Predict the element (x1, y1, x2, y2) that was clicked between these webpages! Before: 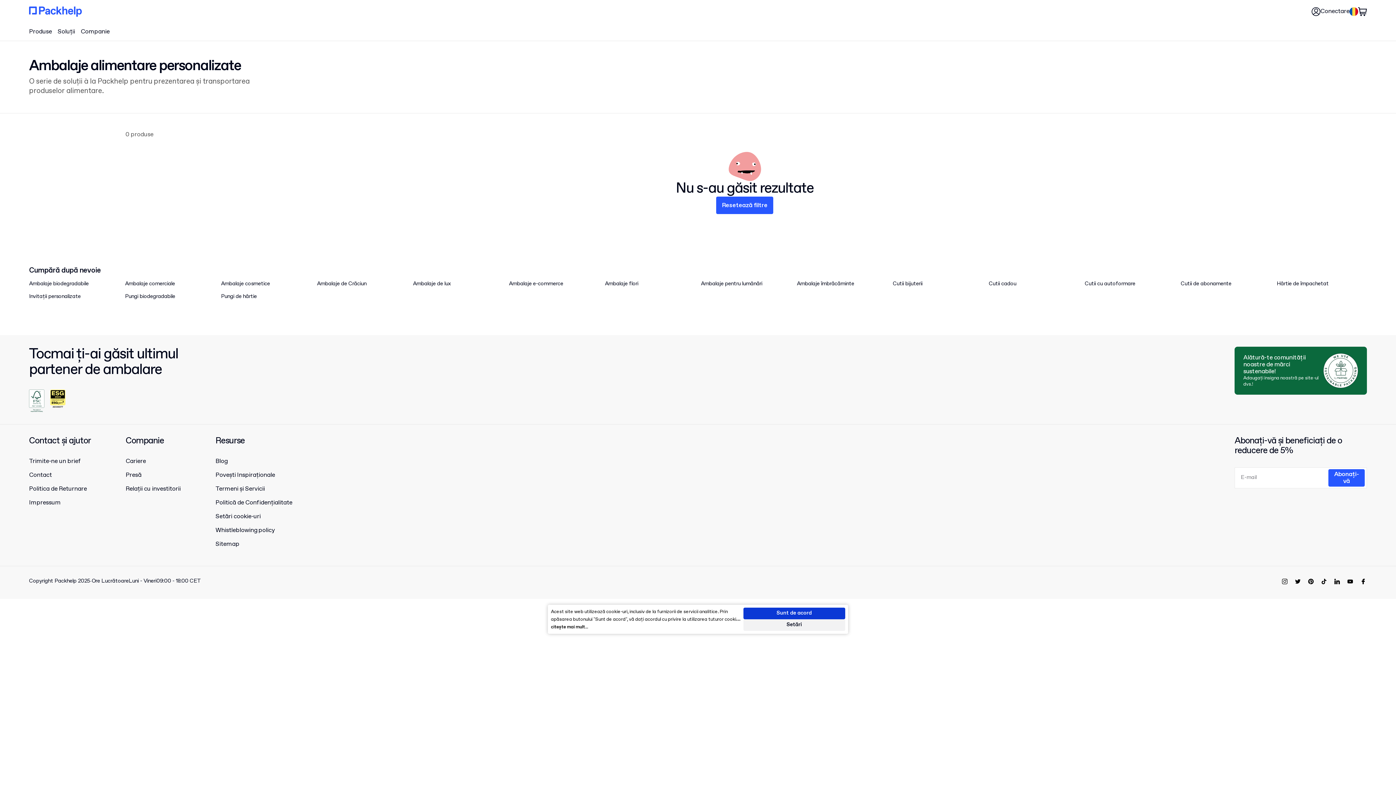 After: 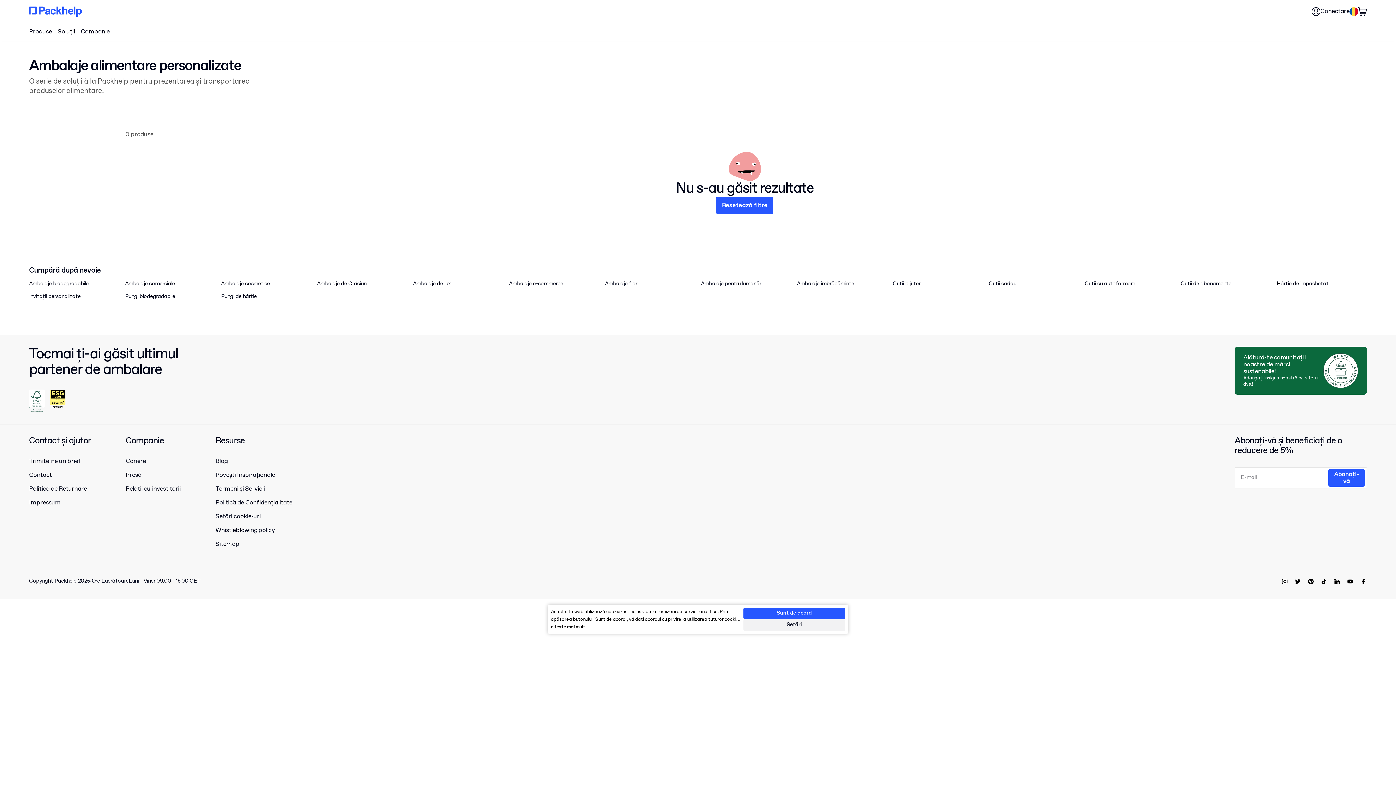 Action: bbox: (1341, 579, 1354, 587)